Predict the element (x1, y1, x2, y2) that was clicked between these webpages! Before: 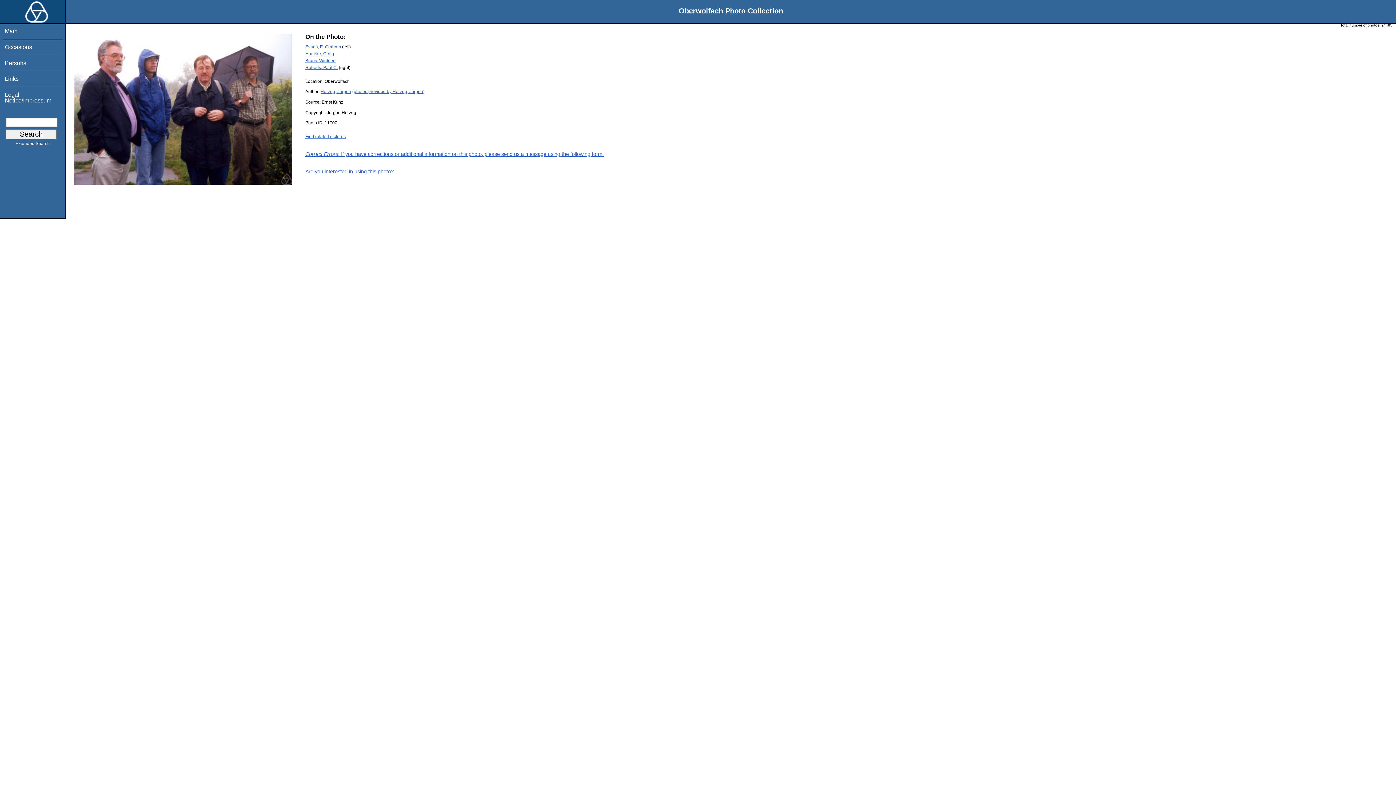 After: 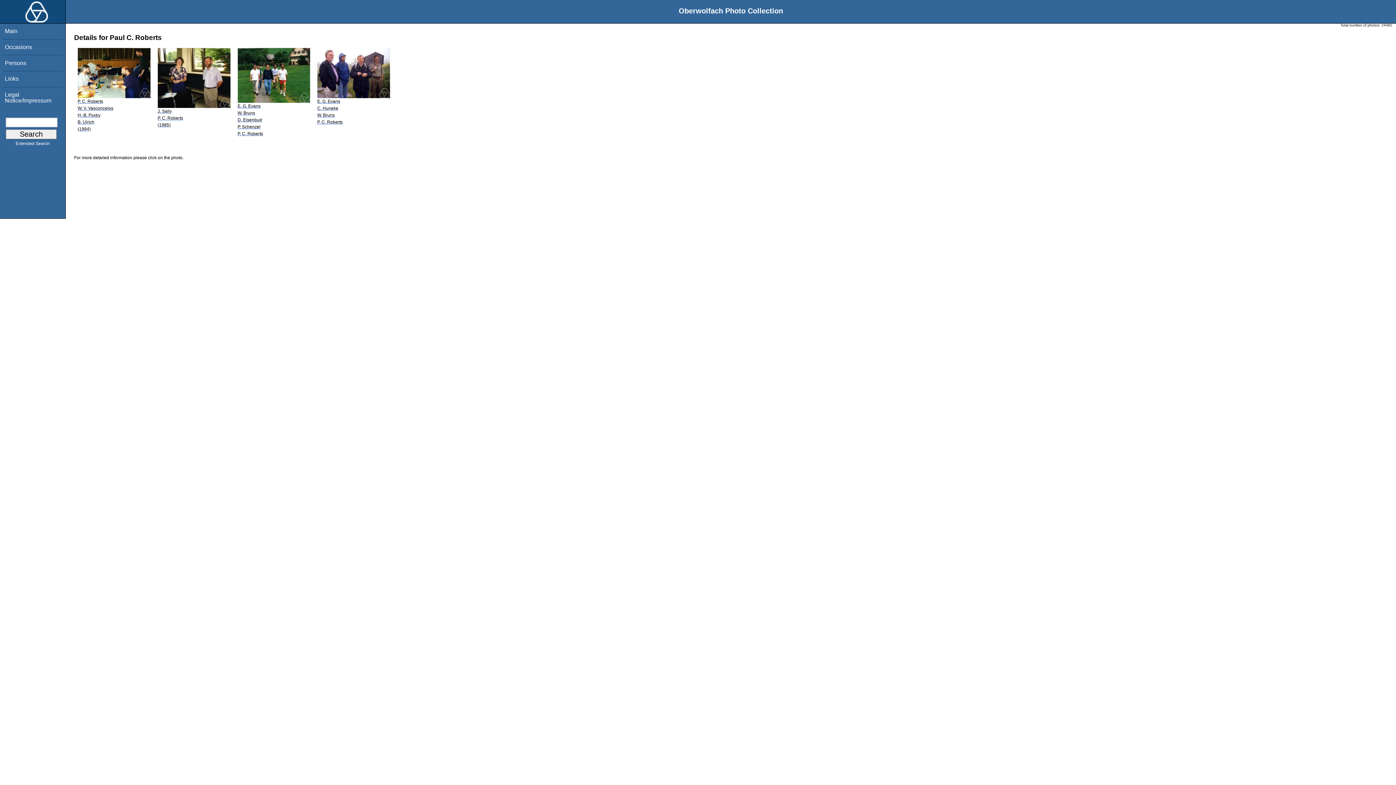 Action: bbox: (305, 64, 337, 70) label: Roberts, Paul C.